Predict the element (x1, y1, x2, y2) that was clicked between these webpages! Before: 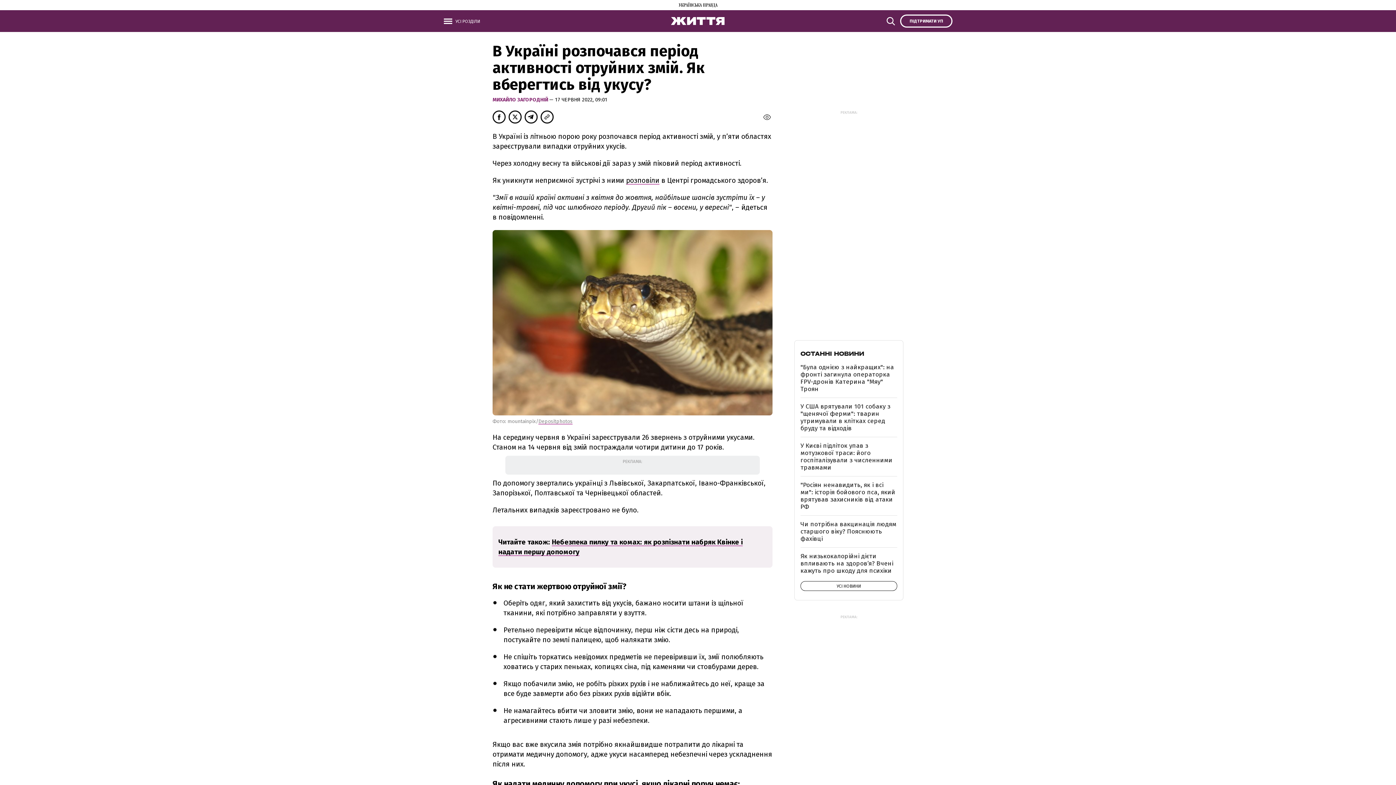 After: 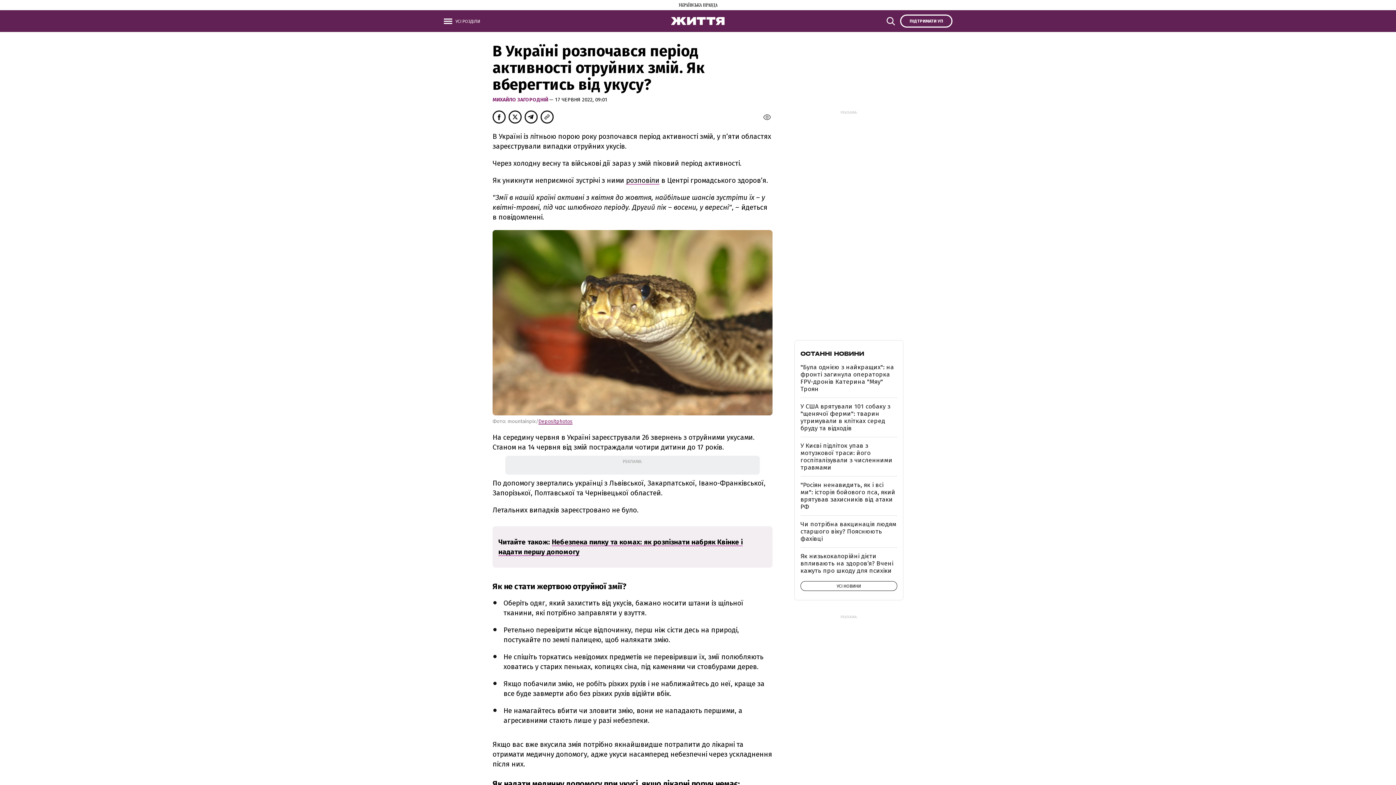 Action: bbox: (538, 418, 572, 424) label: Depositphotos